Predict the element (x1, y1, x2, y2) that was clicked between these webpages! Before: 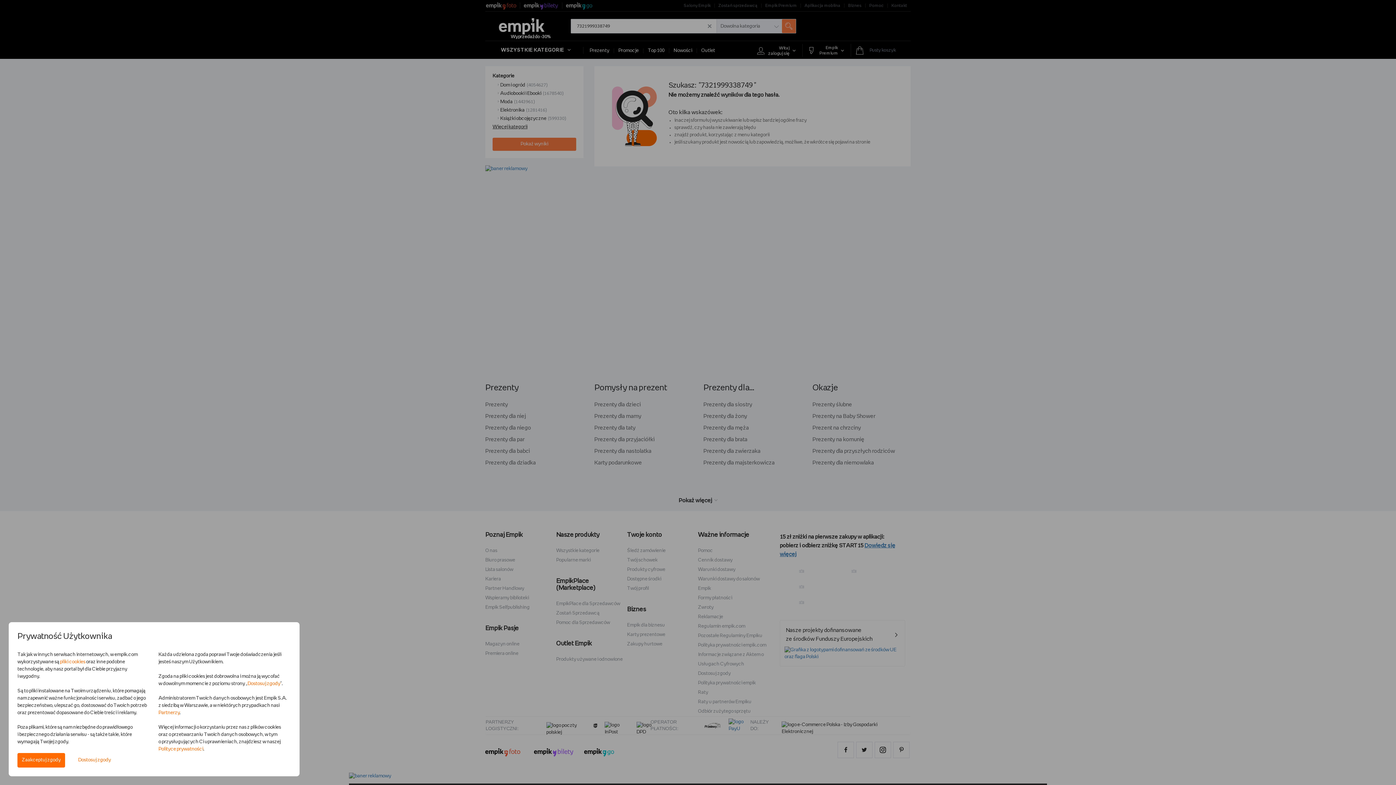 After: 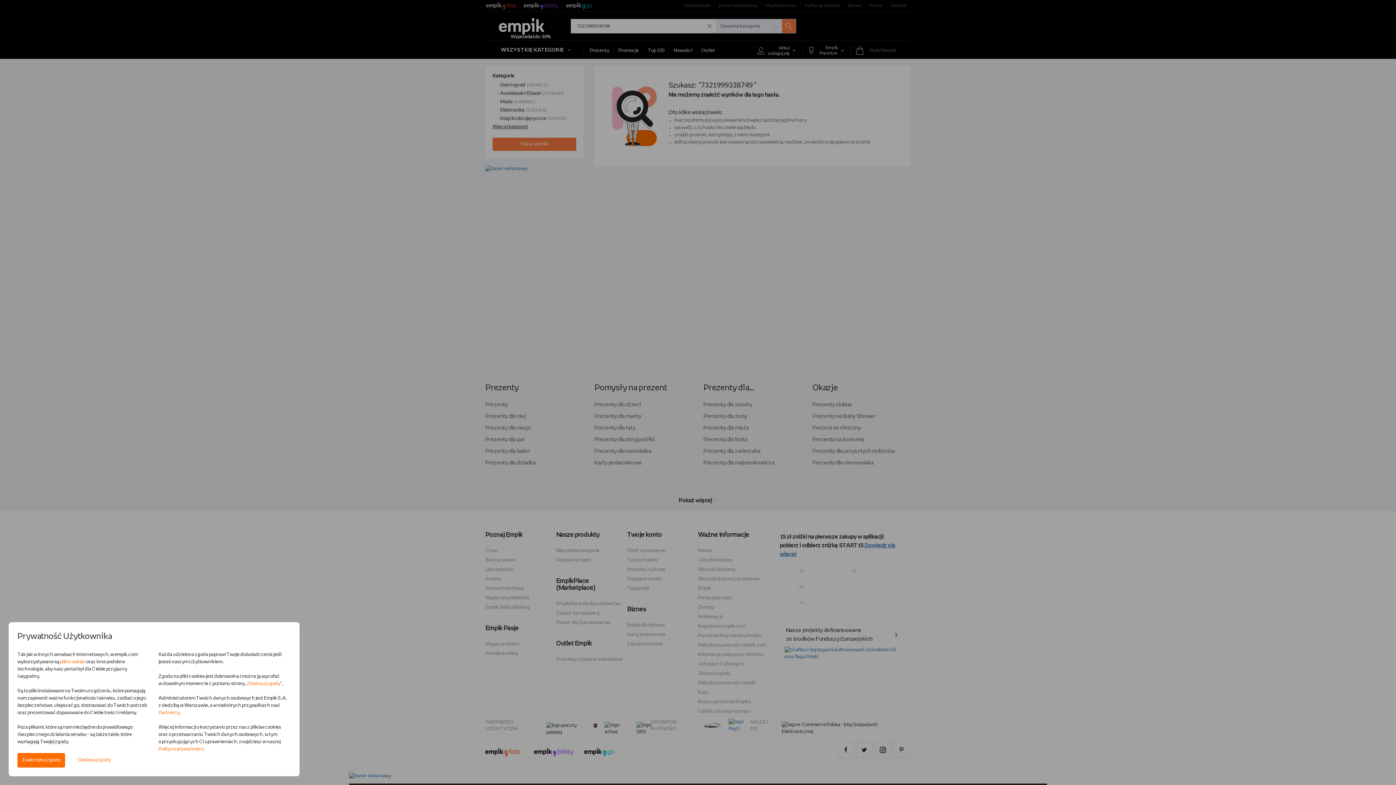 Action: bbox: (247, 681, 280, 686) label: Dostosuj zgody